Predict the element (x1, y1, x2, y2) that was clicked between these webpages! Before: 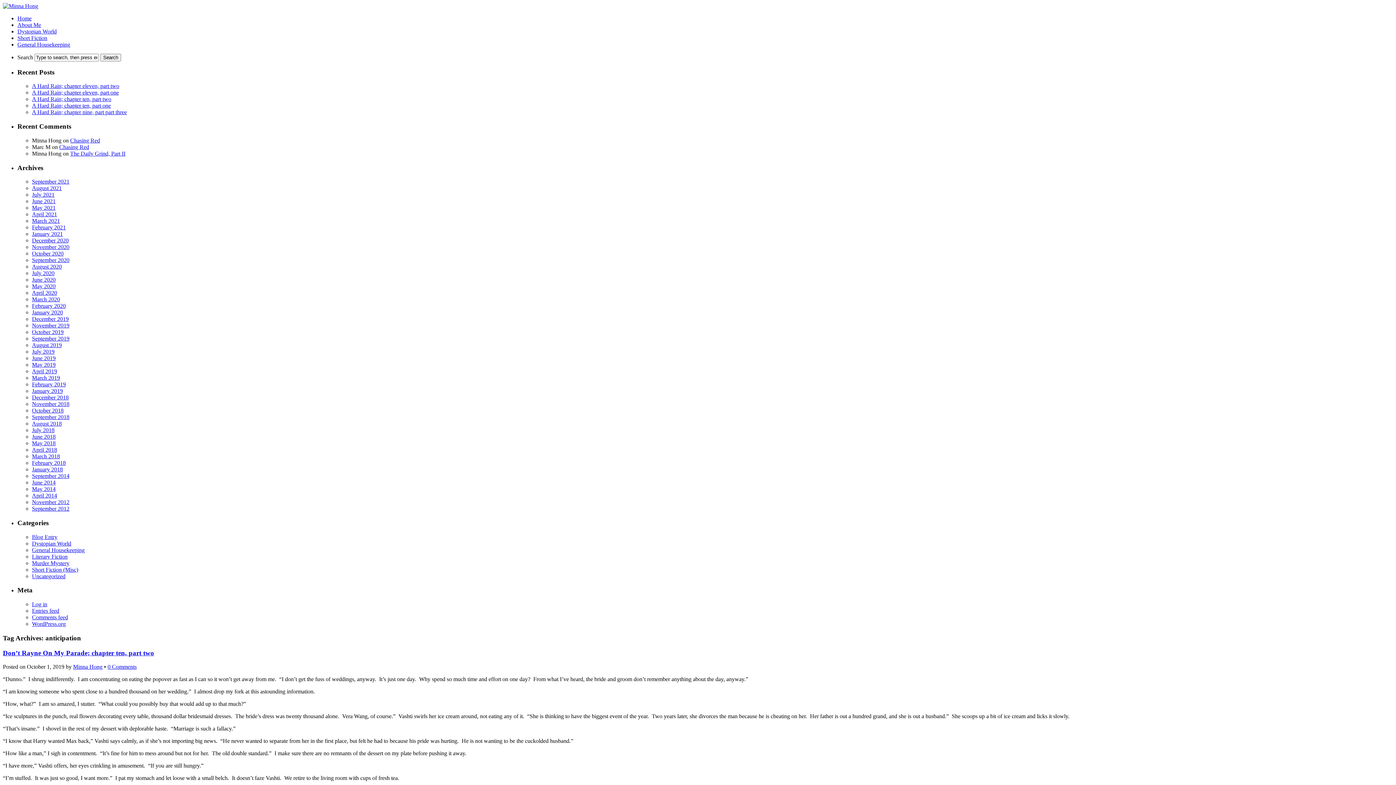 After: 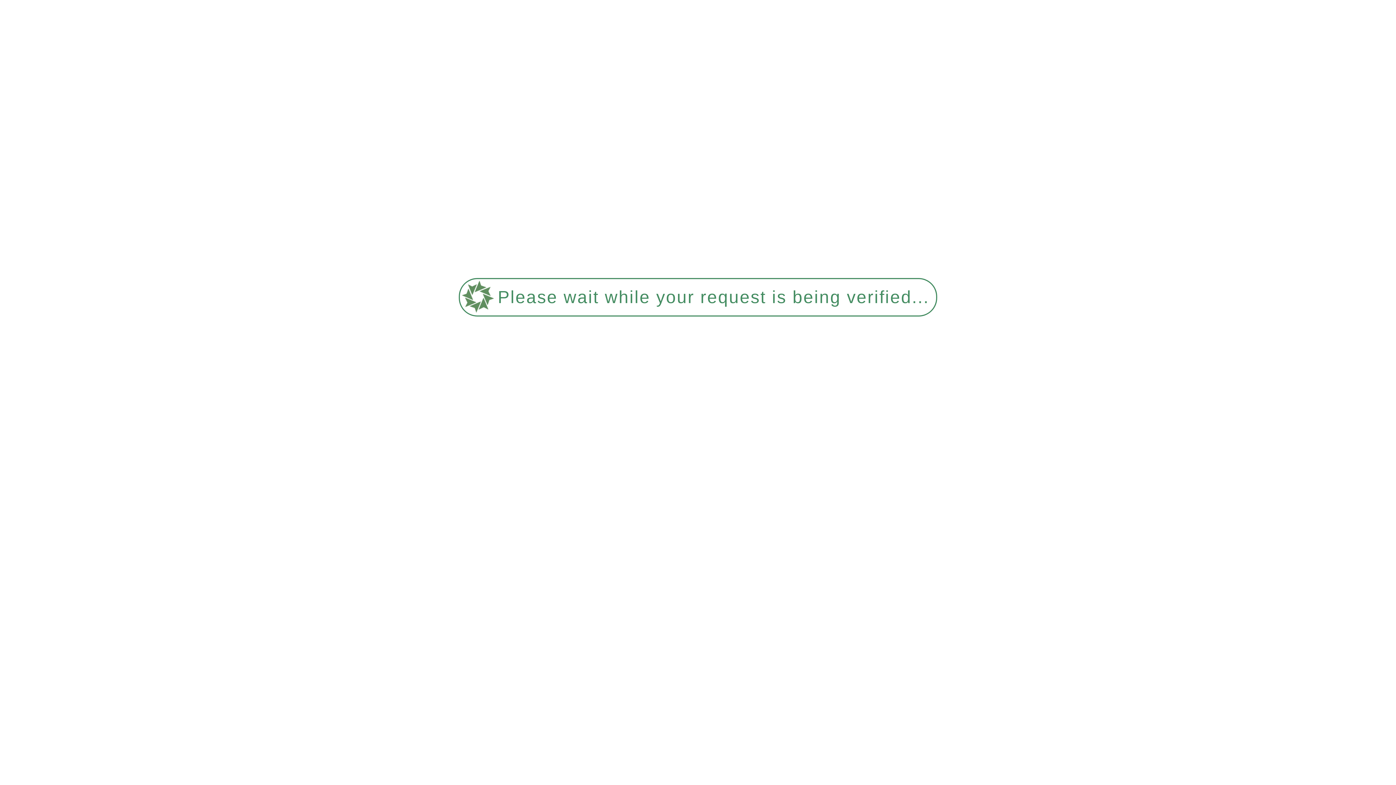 Action: bbox: (32, 440, 55, 446) label: May 2018